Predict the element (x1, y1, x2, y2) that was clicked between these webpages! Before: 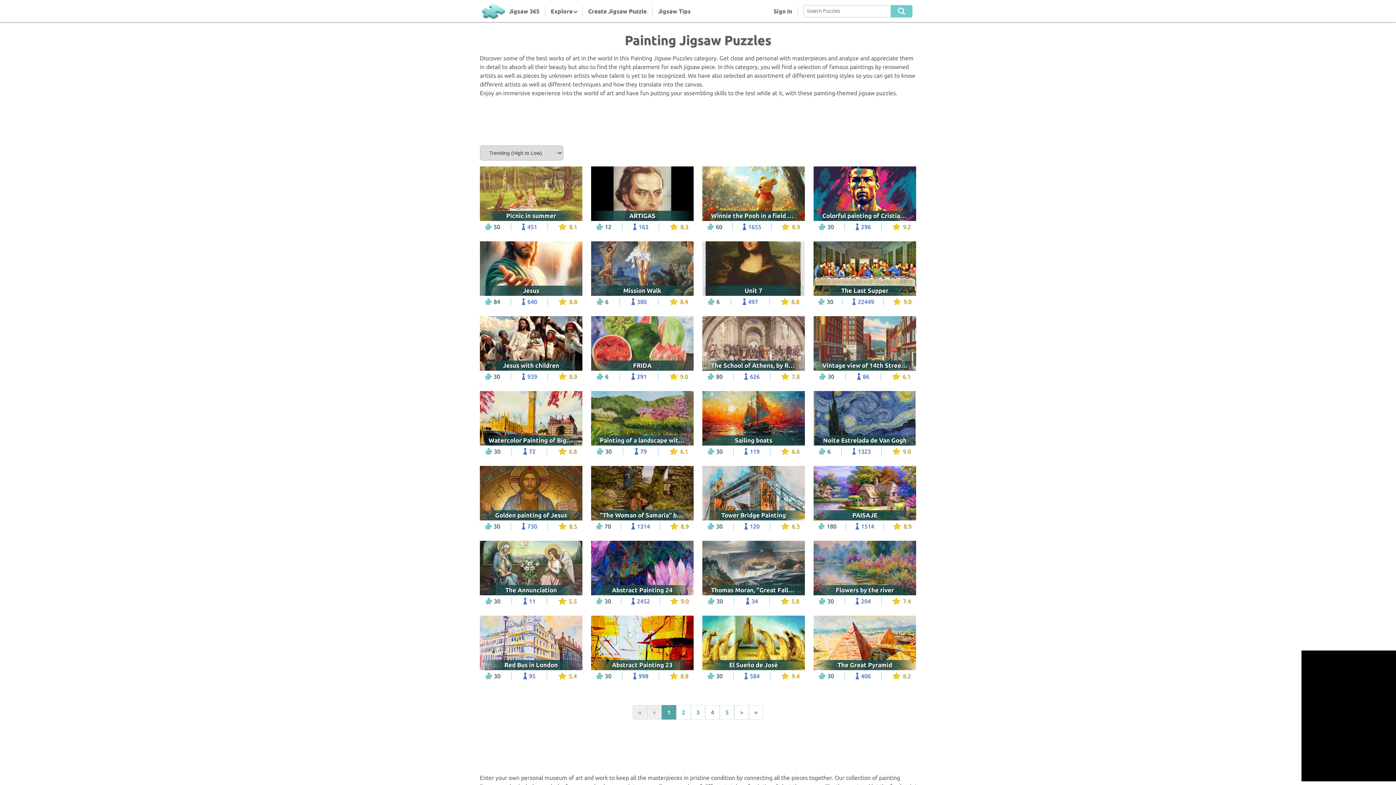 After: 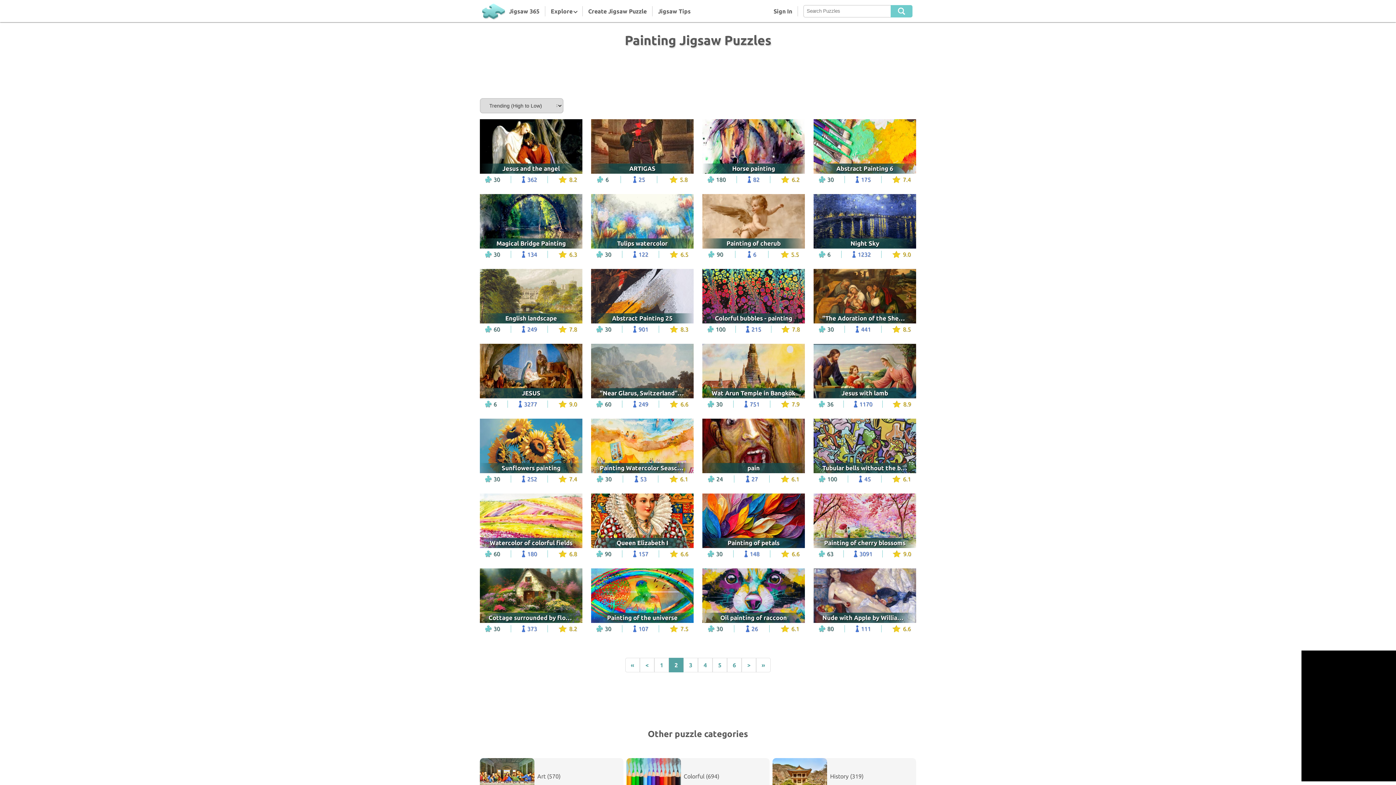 Action: label: > bbox: (734, 705, 748, 719)